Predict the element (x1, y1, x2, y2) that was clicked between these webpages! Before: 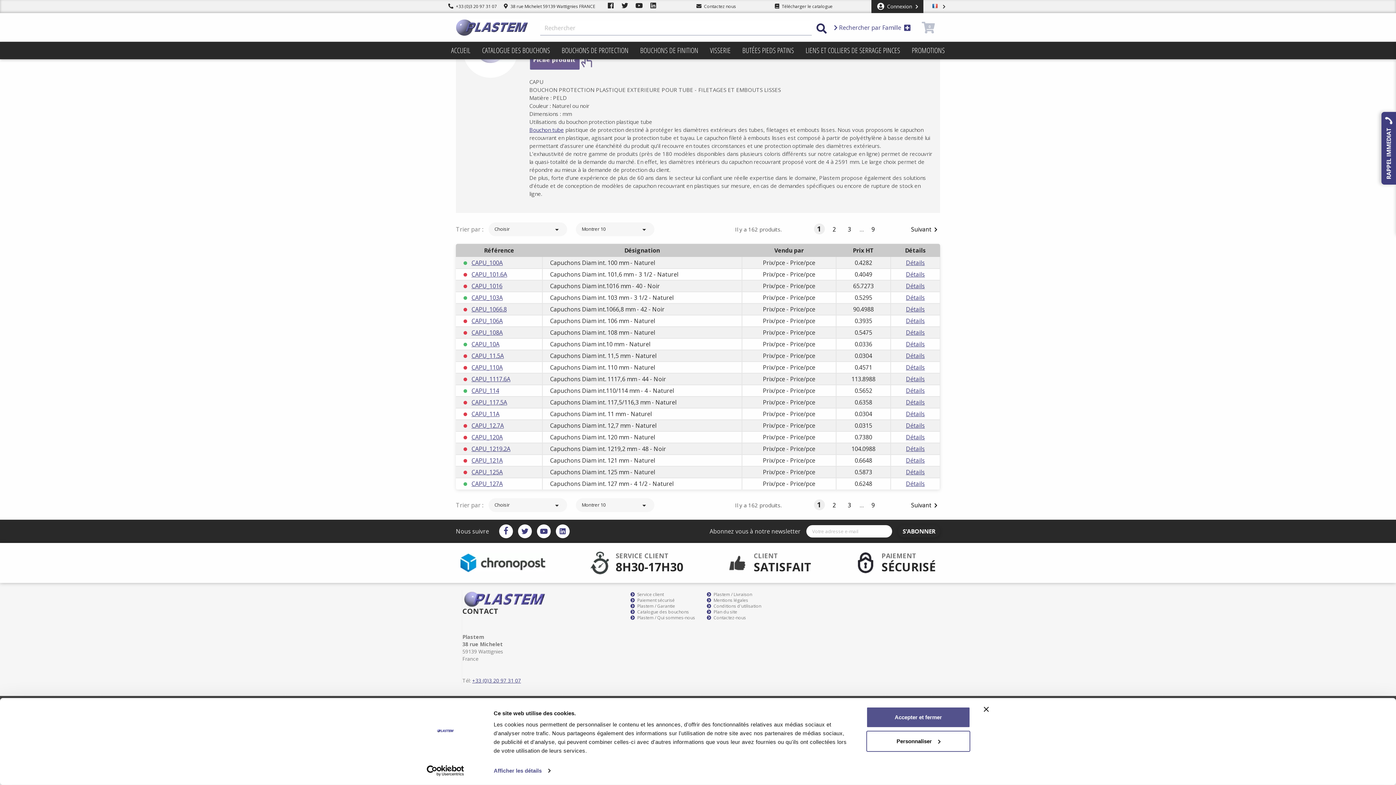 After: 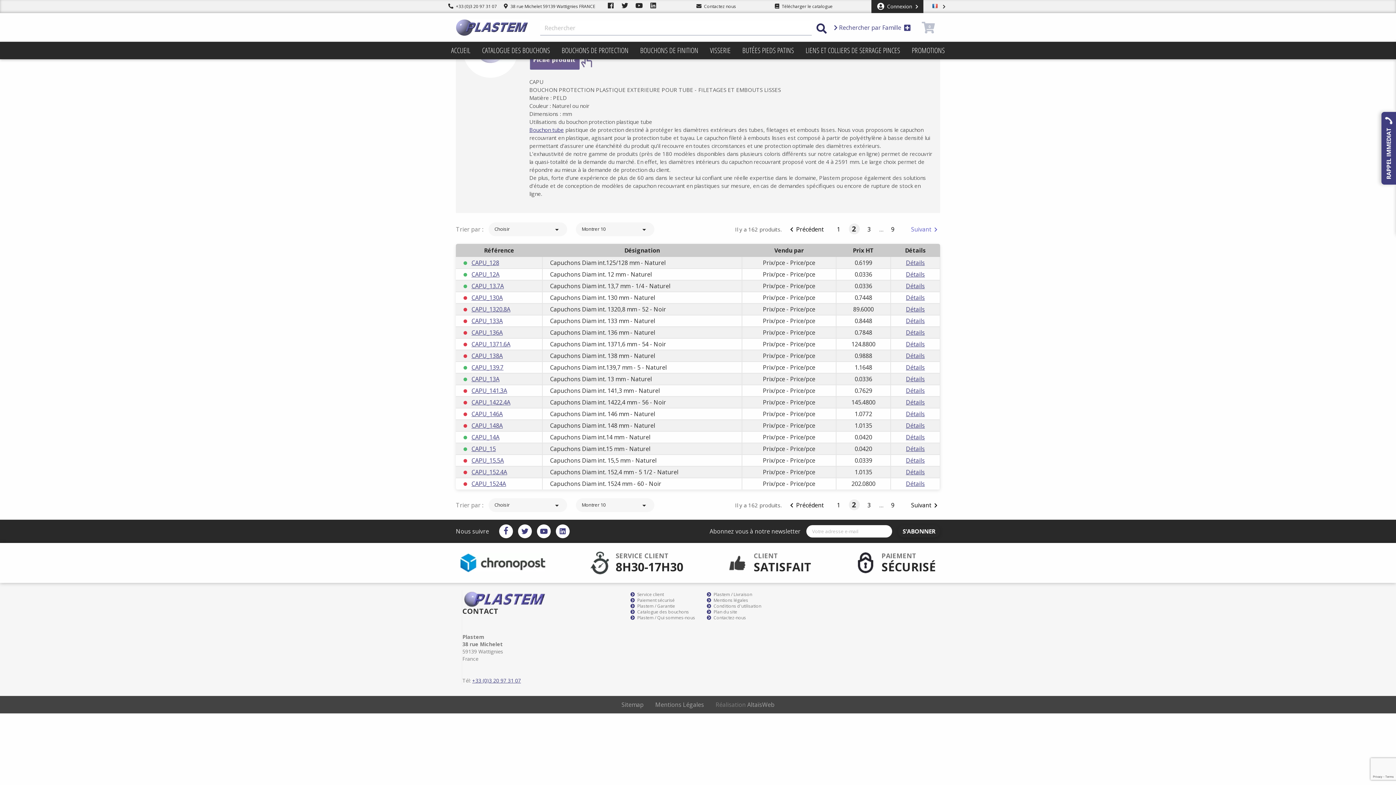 Action: bbox: (911, 222, 940, 236) label: Suivant